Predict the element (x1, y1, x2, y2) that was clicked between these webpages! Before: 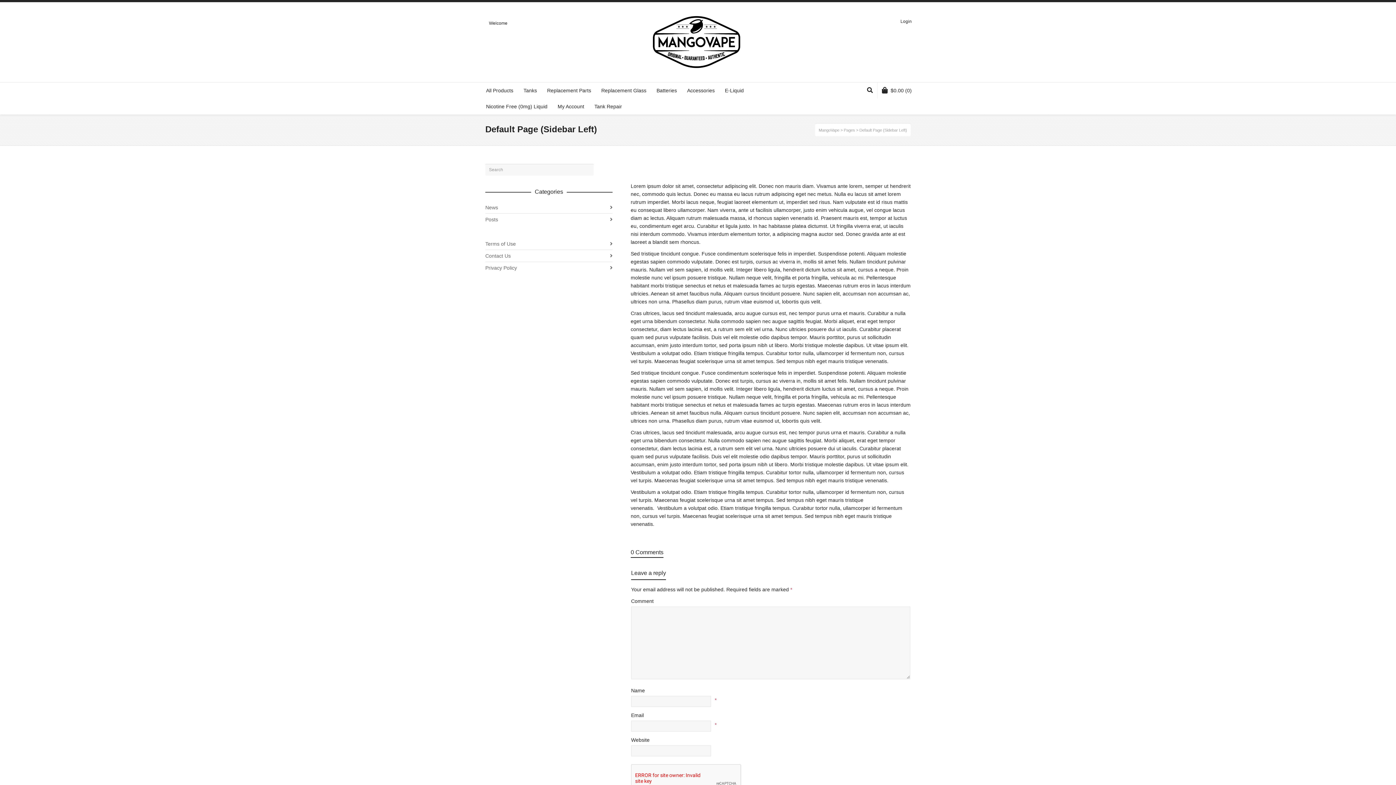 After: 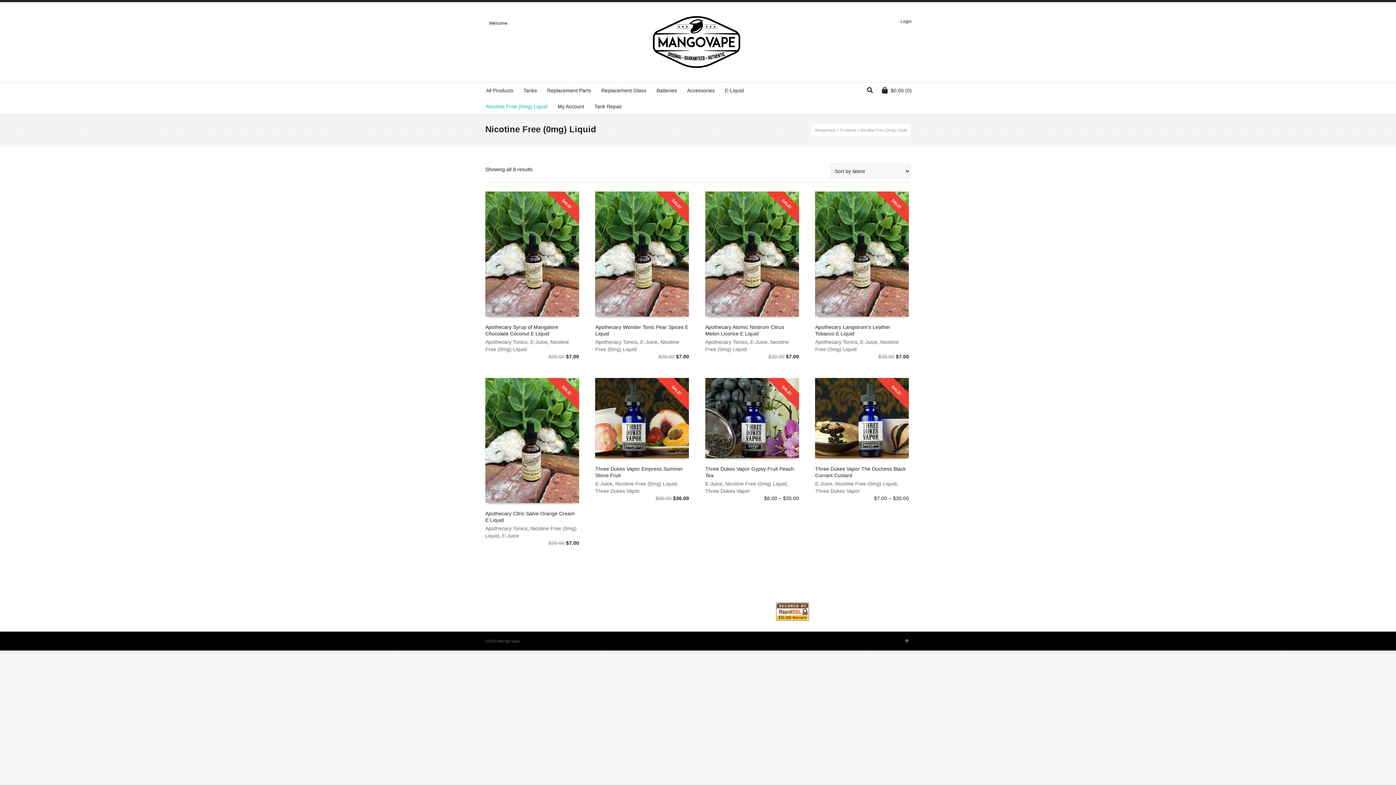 Action: bbox: (481, 98, 552, 114) label: Nicotine Free (0mg) Liquid